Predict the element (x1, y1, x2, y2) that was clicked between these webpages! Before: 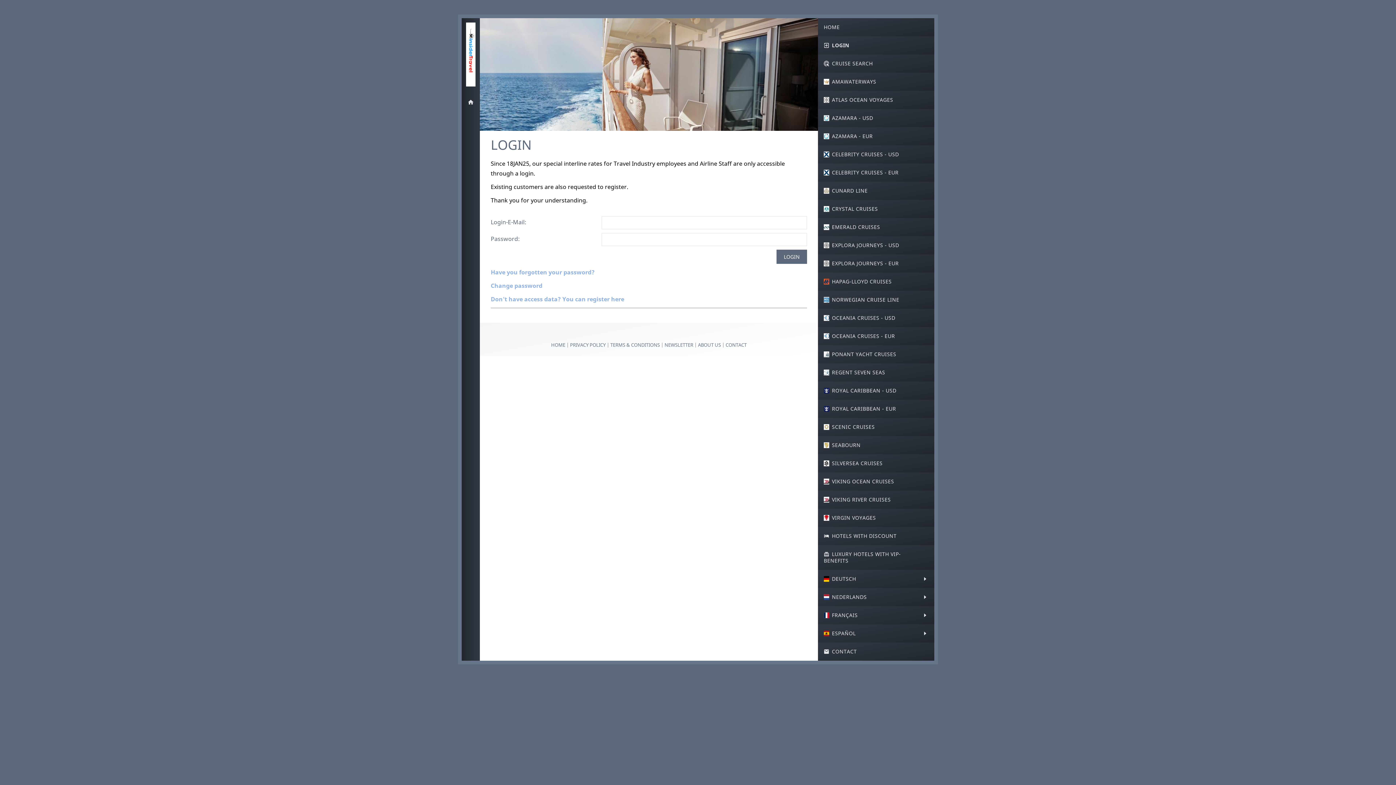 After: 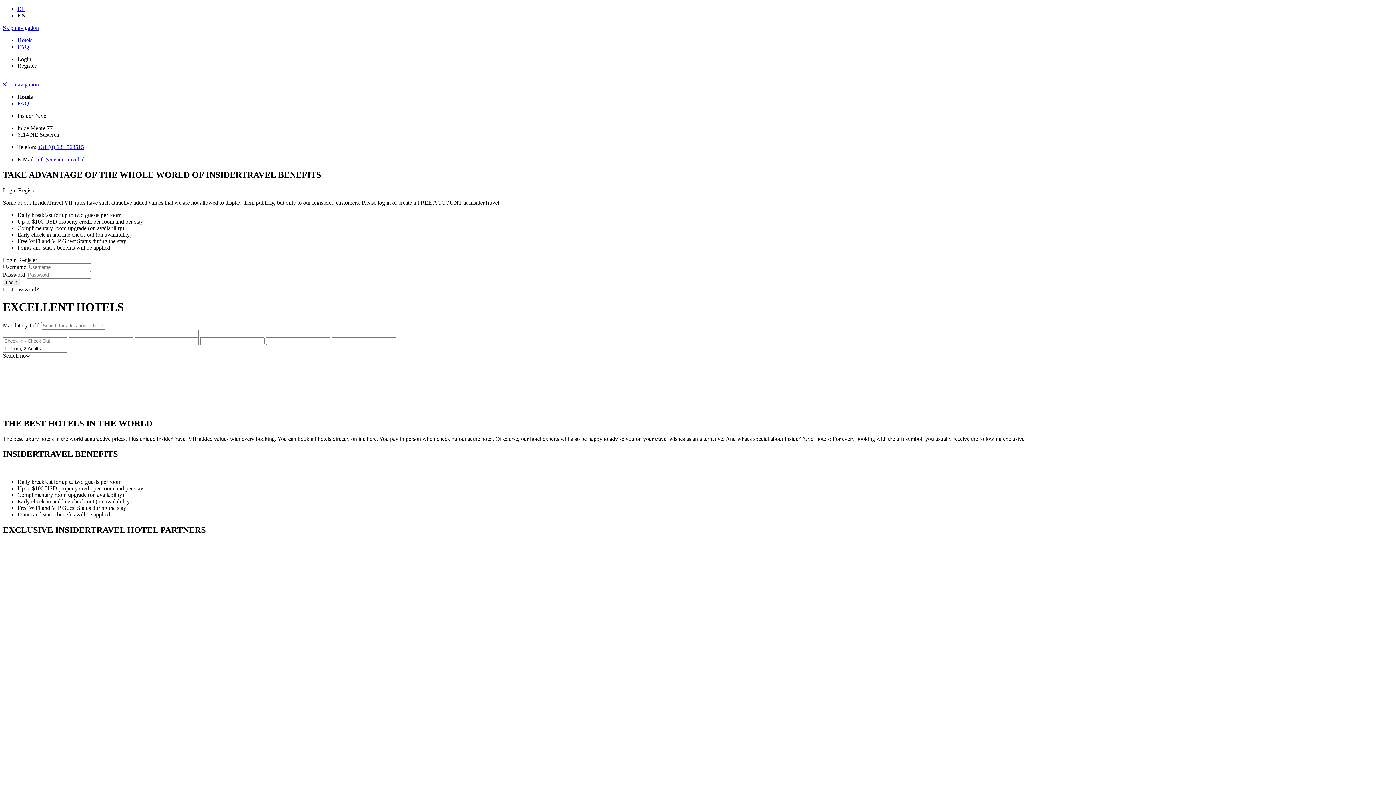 Action: label: LUXURY HOTELS WITH VIP-BENEFITS bbox: (818, 545, 934, 570)